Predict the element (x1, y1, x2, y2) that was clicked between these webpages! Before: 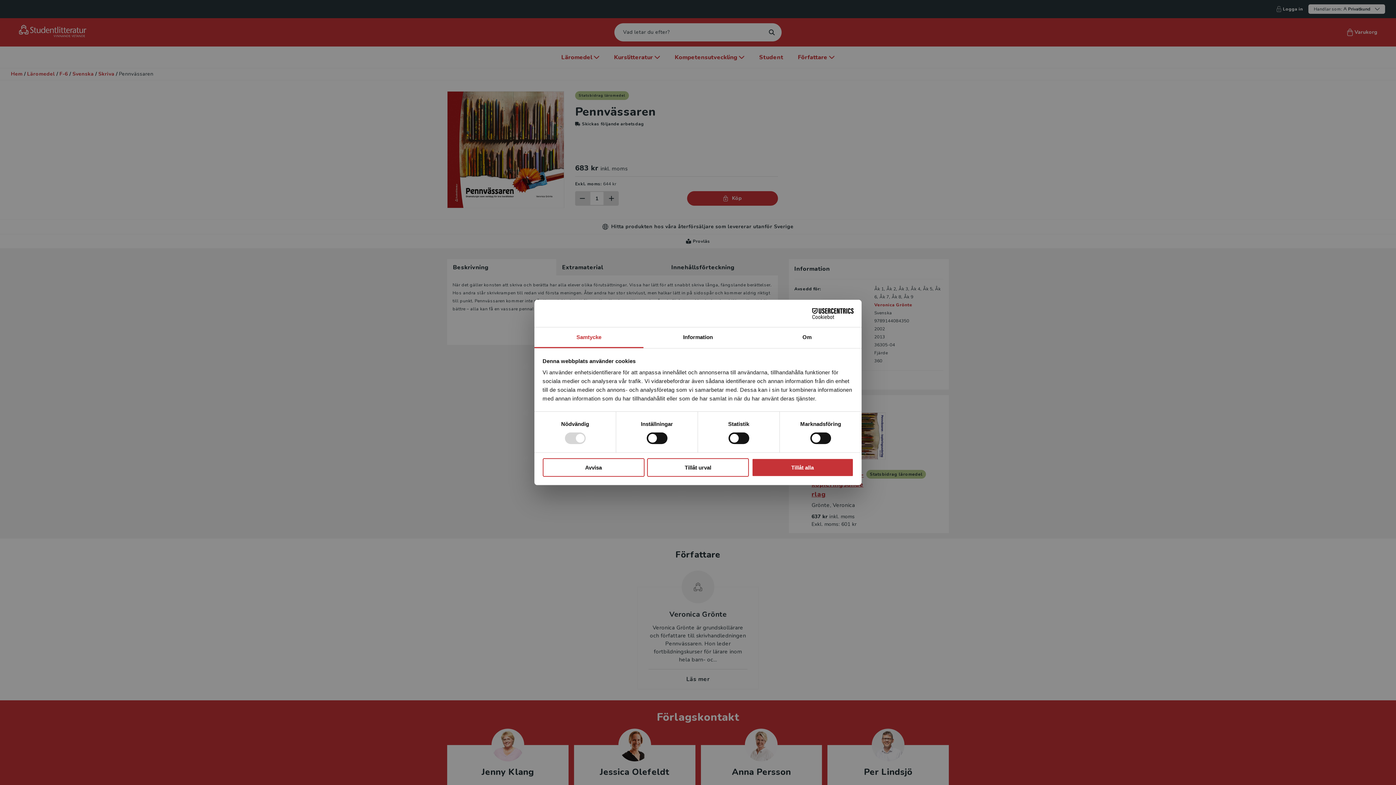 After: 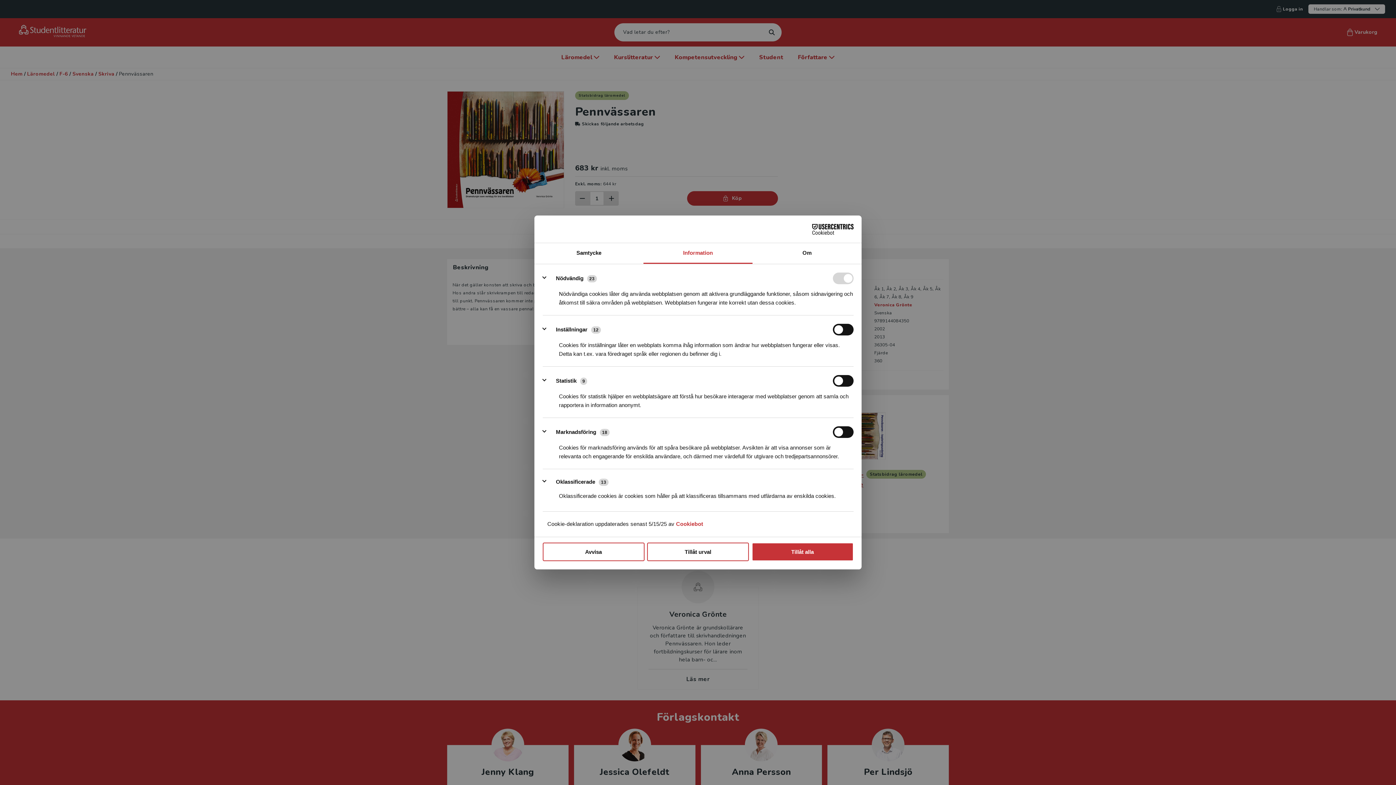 Action: label: Information bbox: (643, 327, 752, 348)